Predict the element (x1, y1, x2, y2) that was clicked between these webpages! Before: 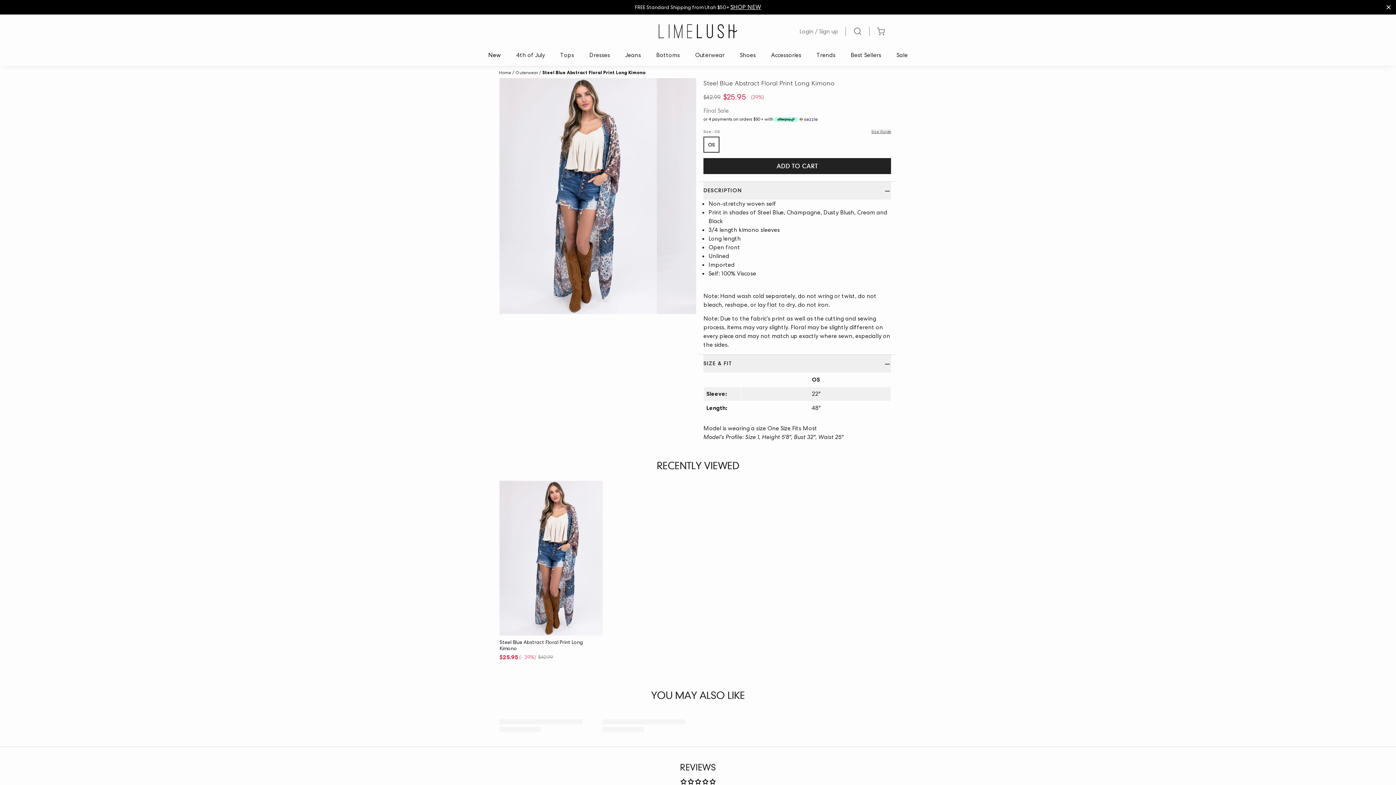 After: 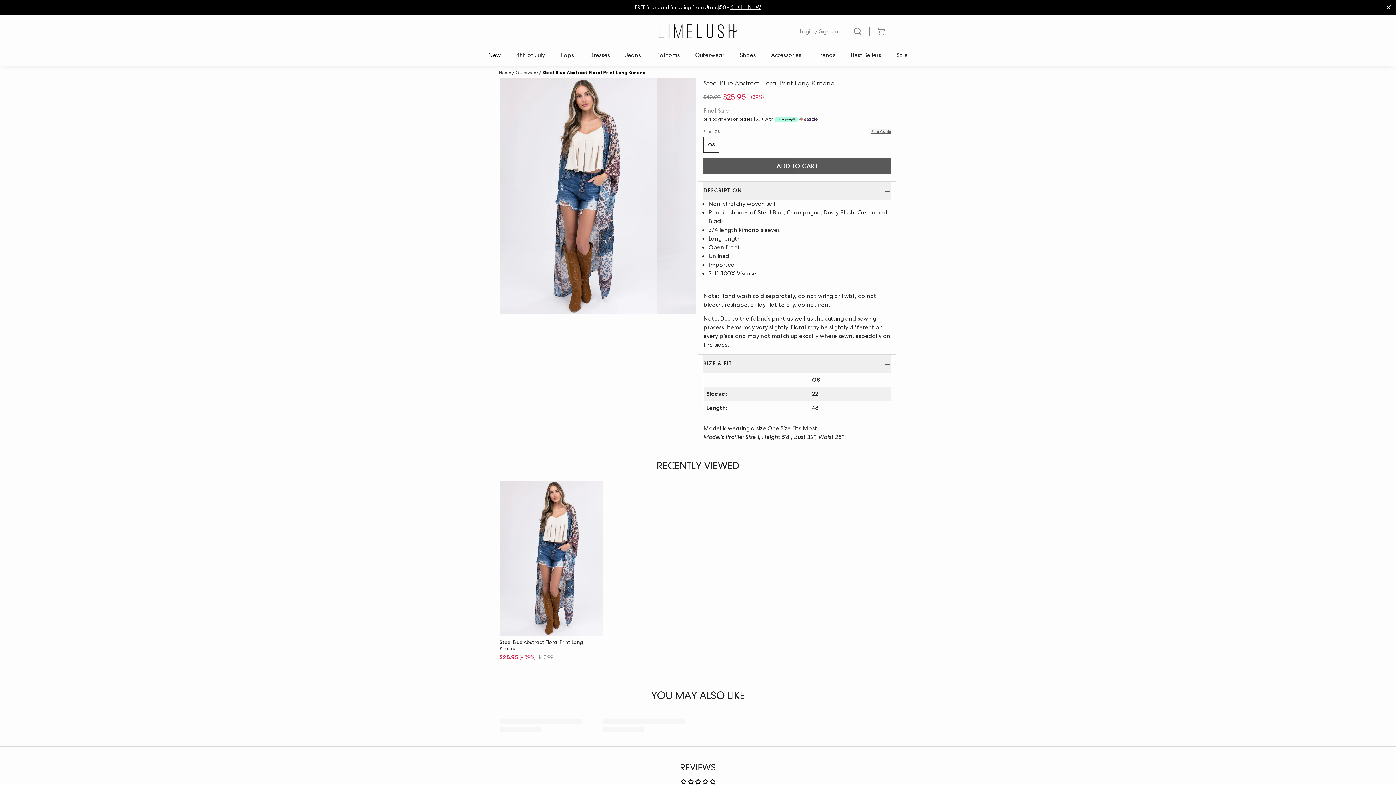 Action: bbox: (703, 158, 891, 174) label: ADD TO CART